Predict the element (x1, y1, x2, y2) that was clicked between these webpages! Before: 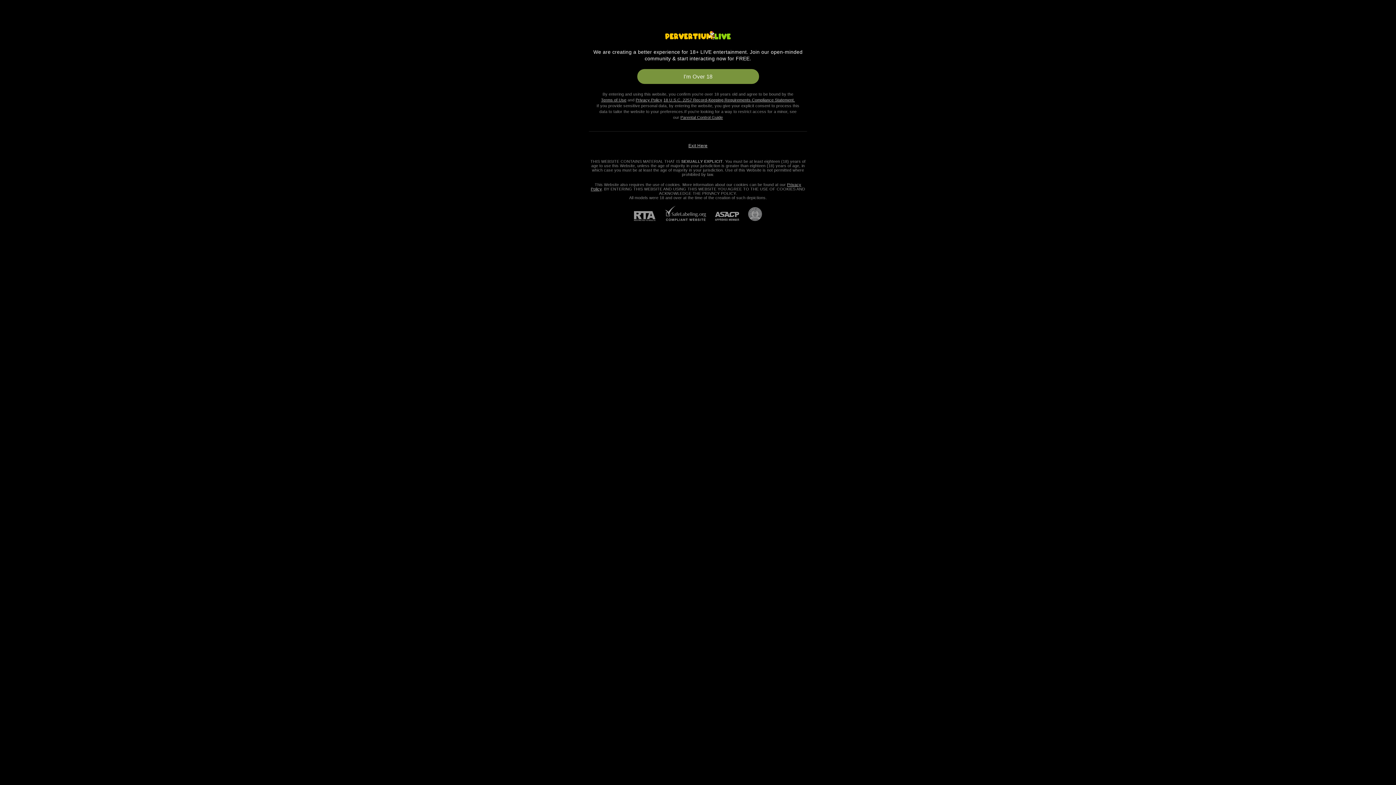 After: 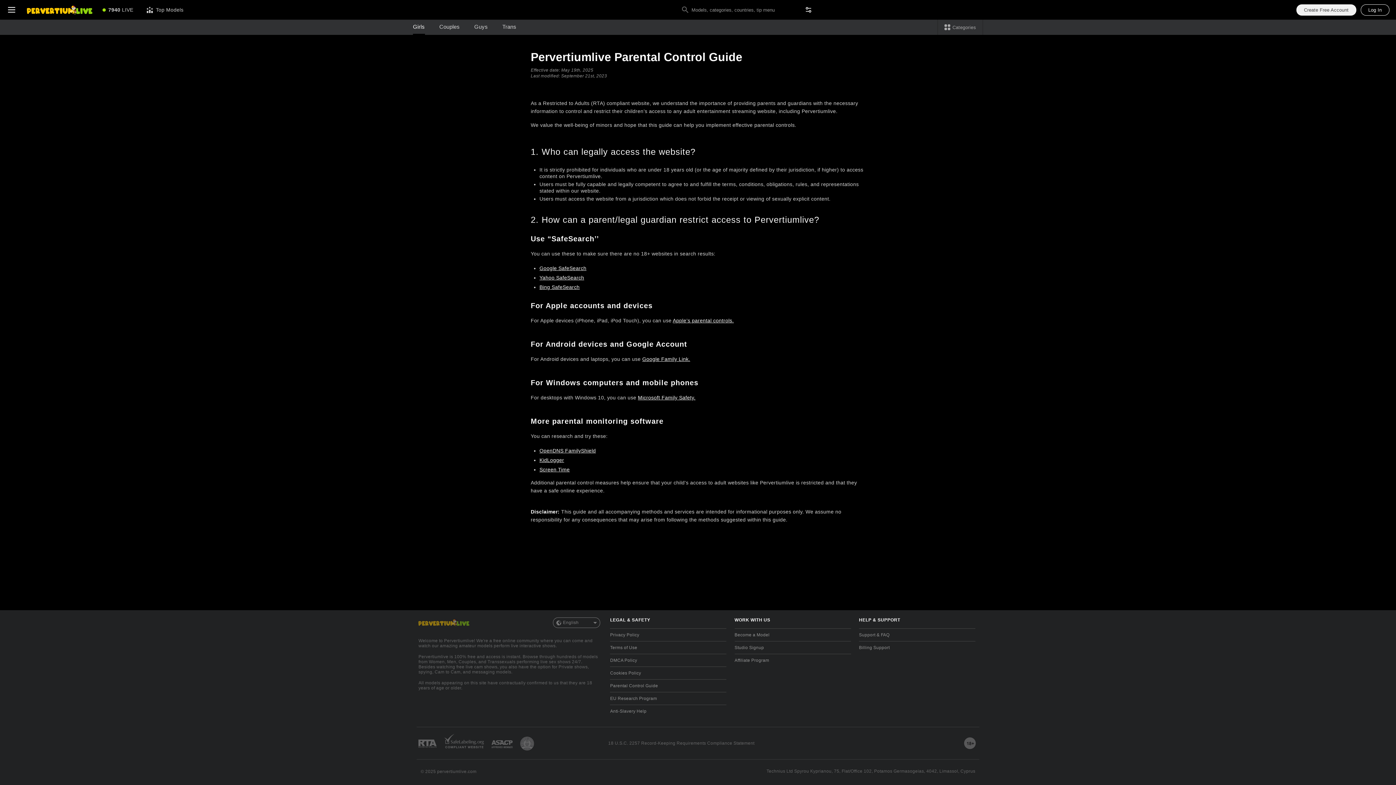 Action: bbox: (680, 115, 723, 119) label: Parental Control Guide